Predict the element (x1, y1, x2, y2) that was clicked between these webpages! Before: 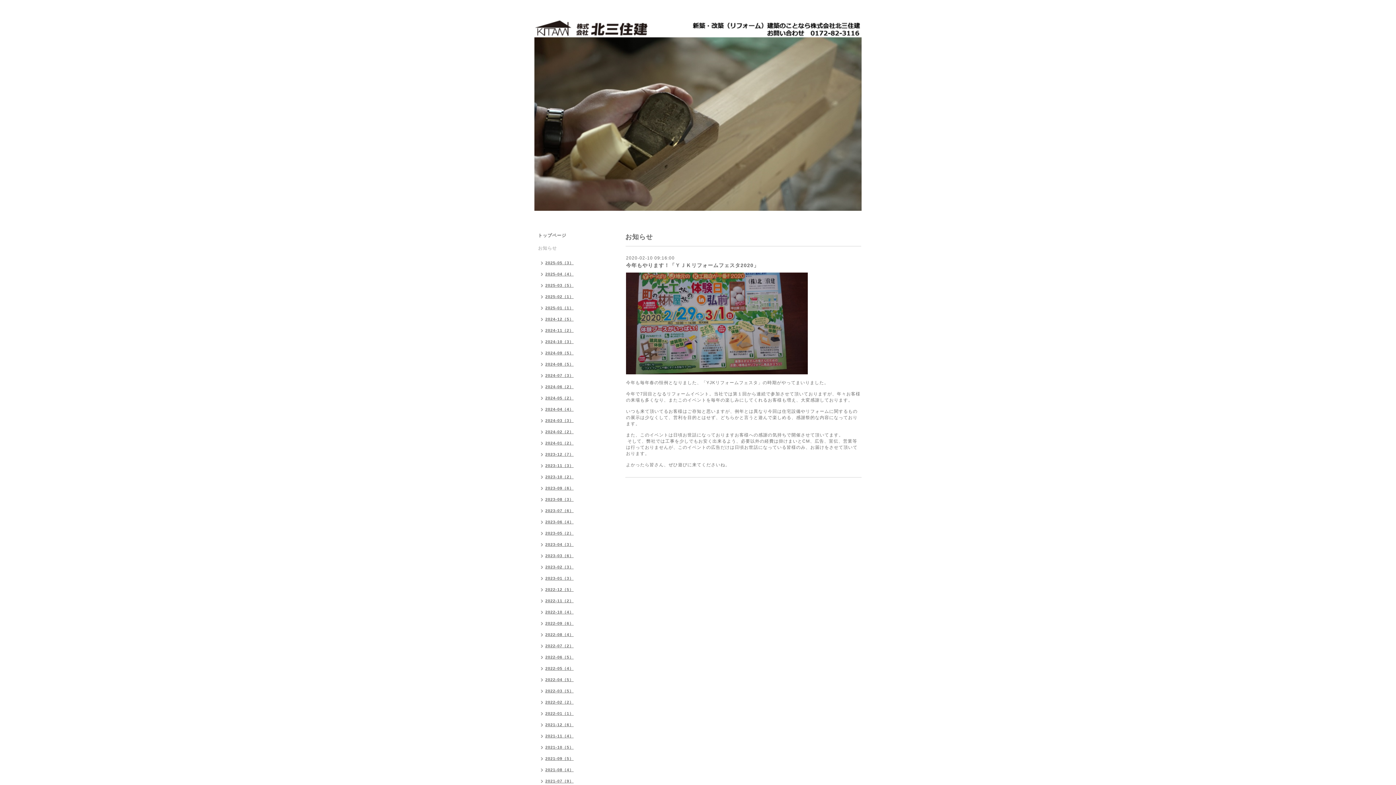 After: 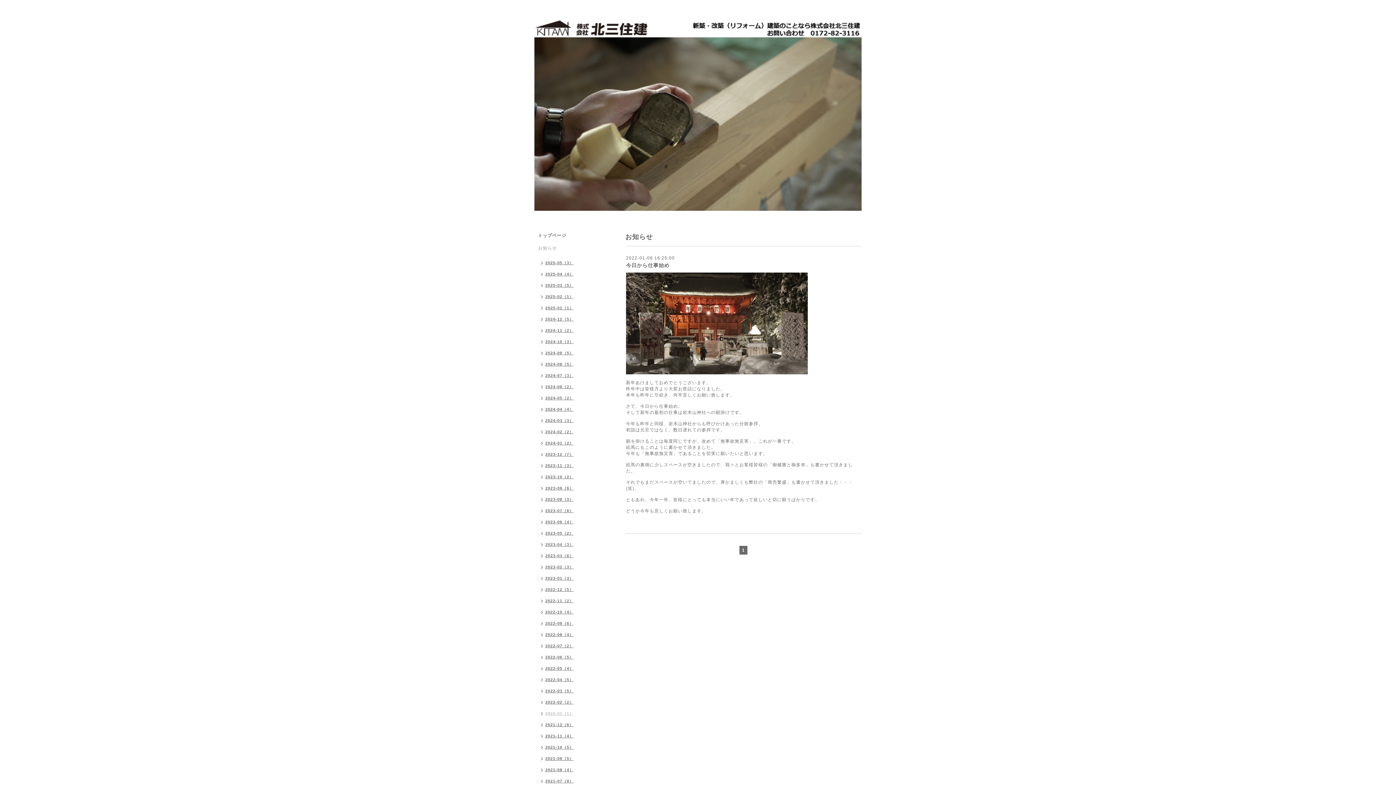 Action: bbox: (534, 709, 577, 720) label: 2022-01（1）